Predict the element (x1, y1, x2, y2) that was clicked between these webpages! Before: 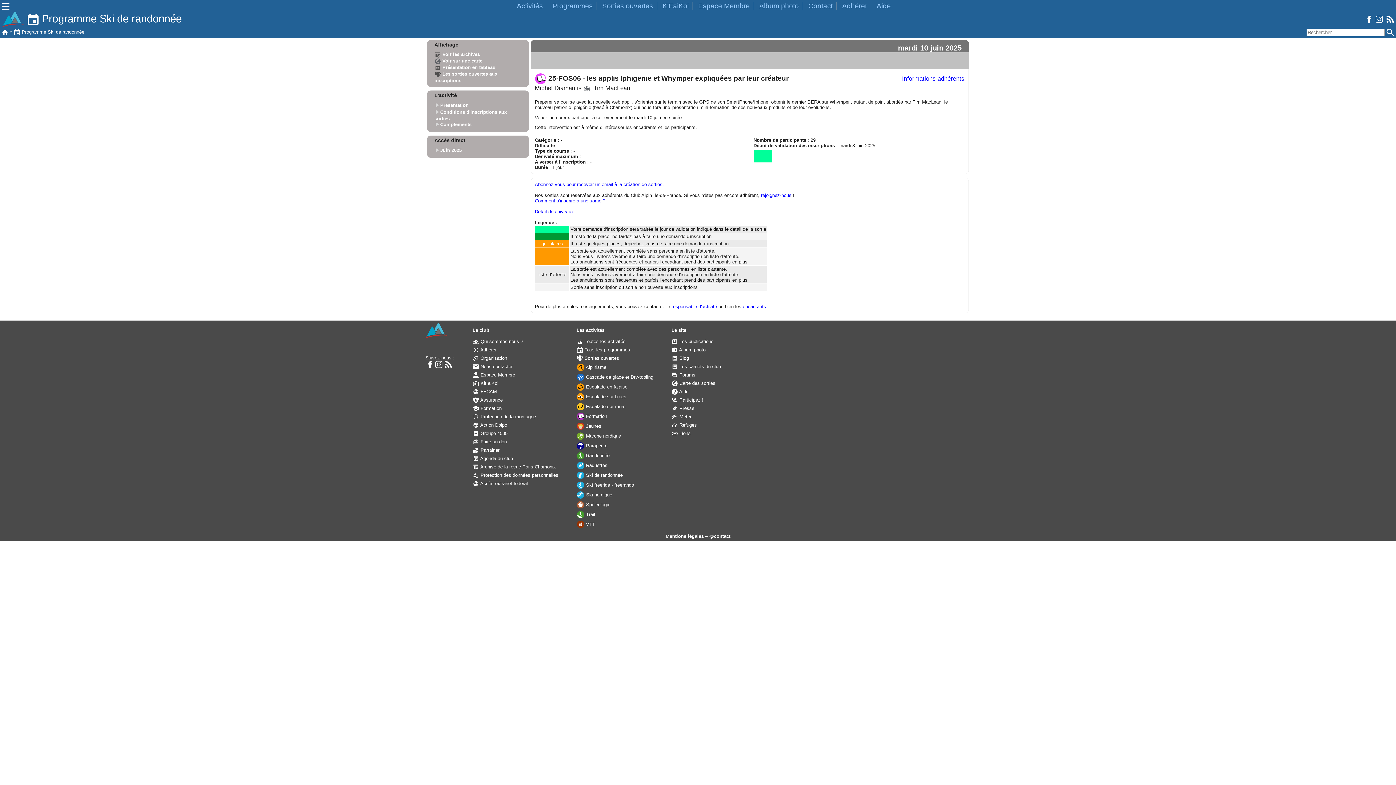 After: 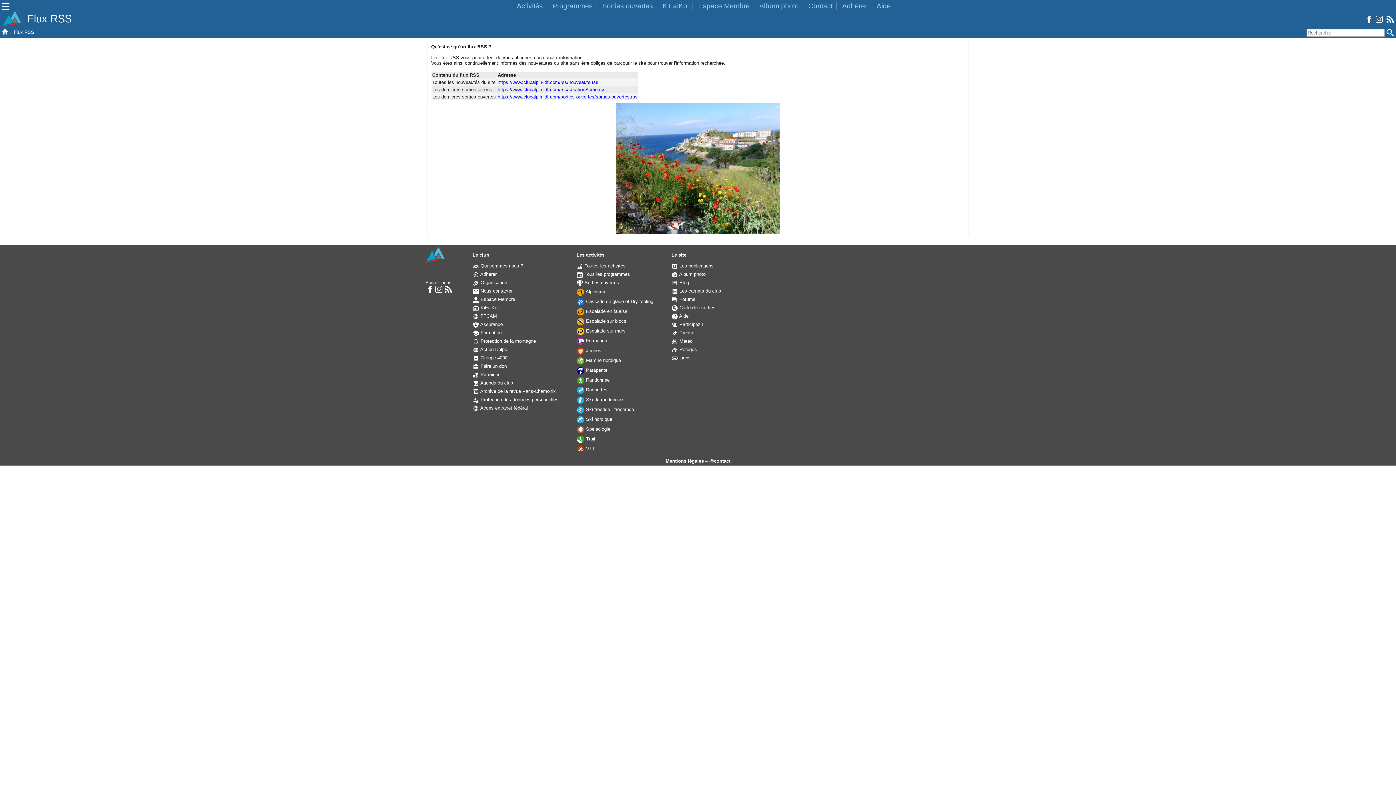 Action: bbox: (444, 361, 452, 367)